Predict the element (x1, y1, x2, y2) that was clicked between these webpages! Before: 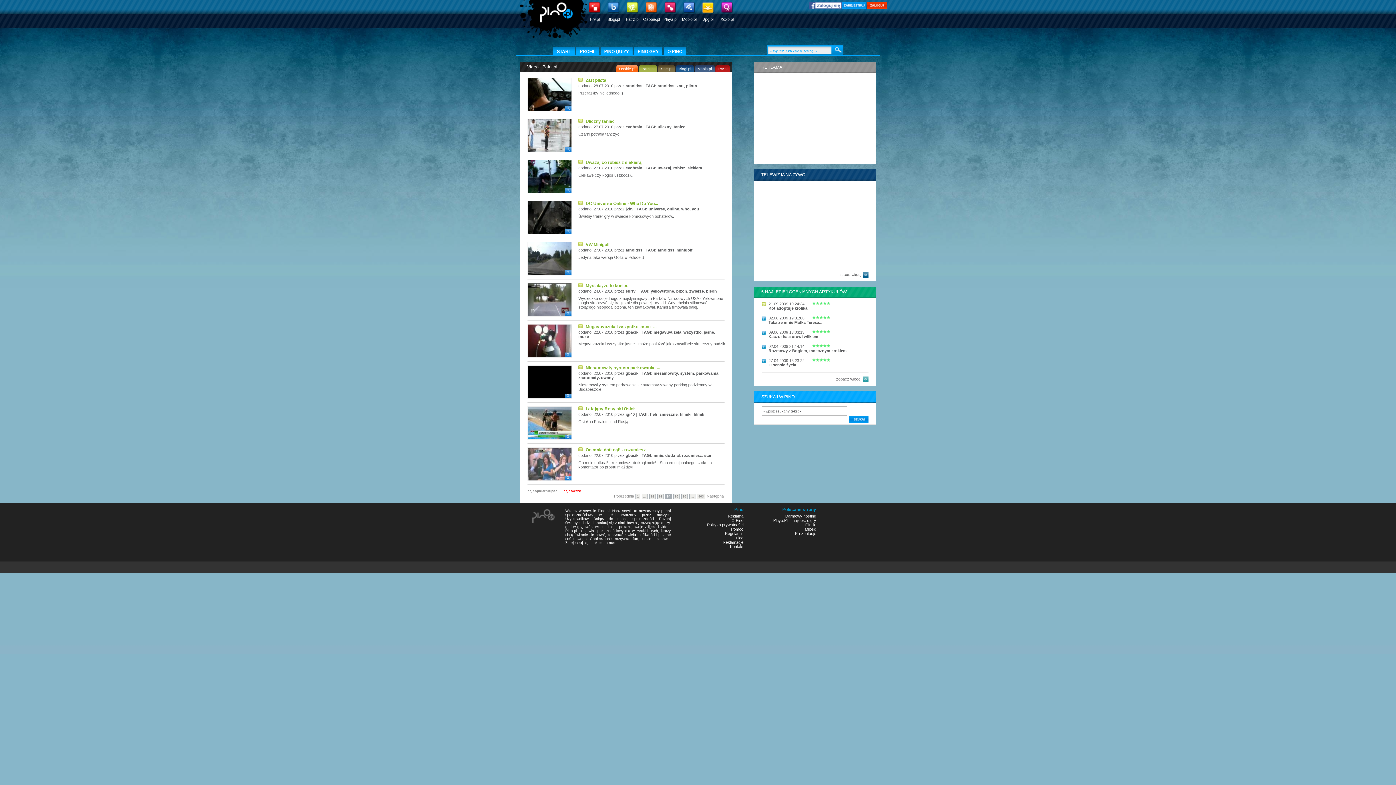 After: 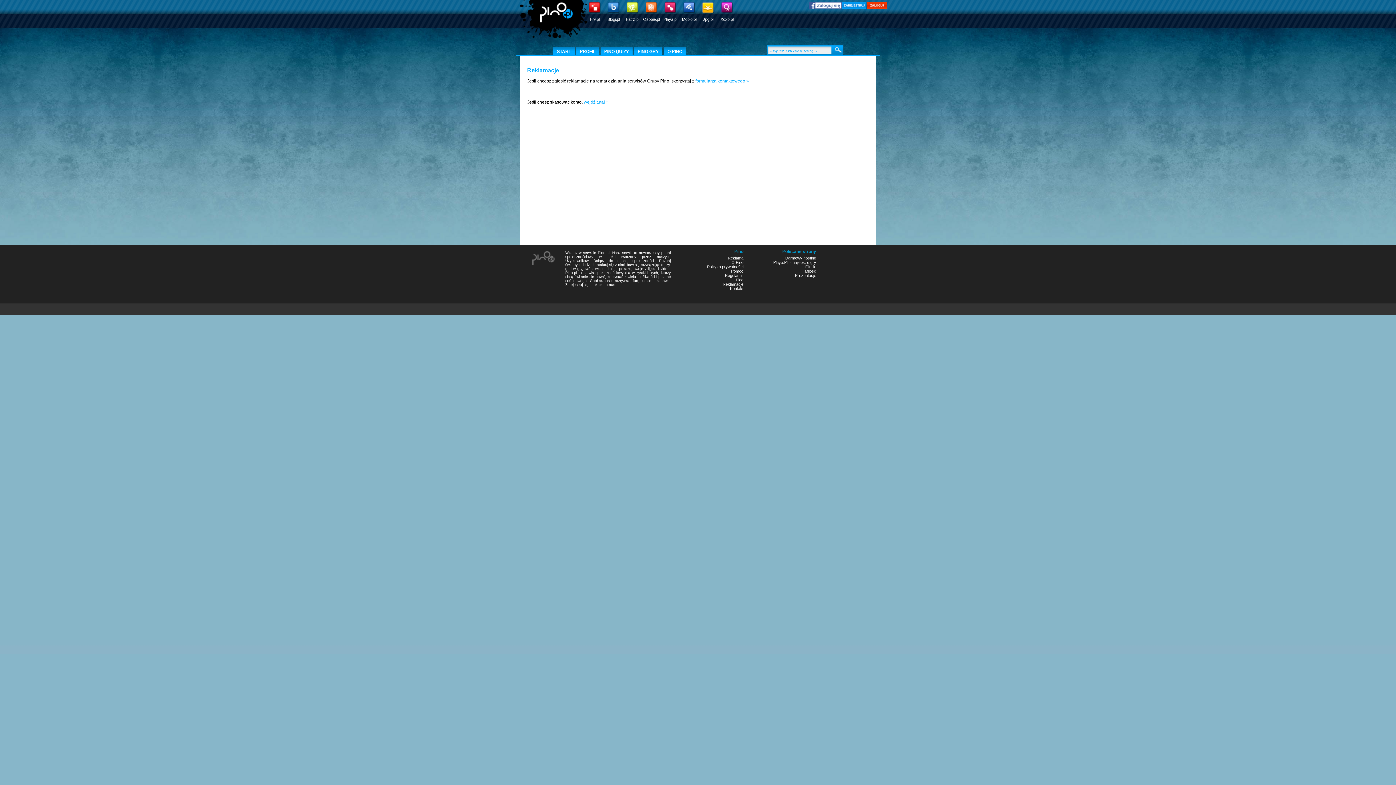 Action: bbox: (722, 540, 743, 544) label: Reklamacje